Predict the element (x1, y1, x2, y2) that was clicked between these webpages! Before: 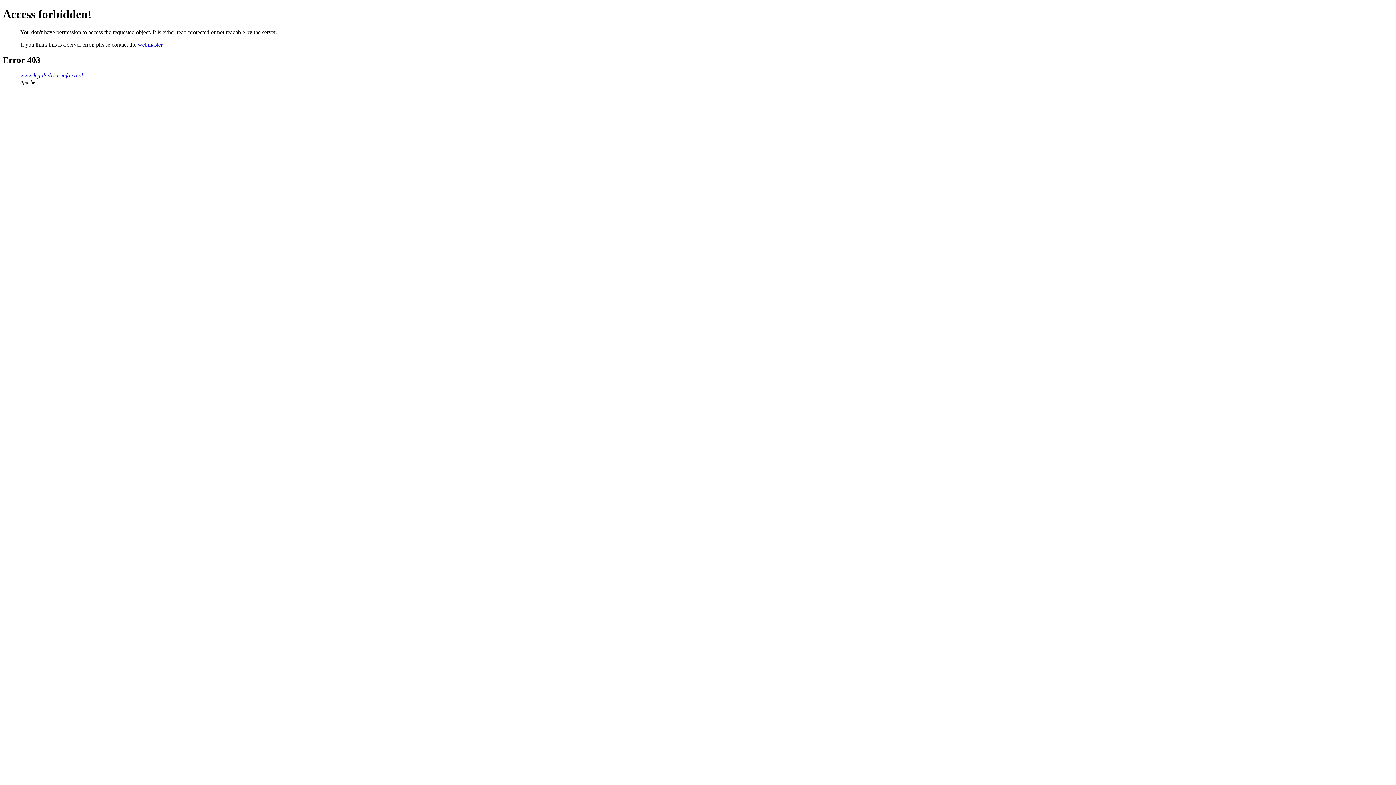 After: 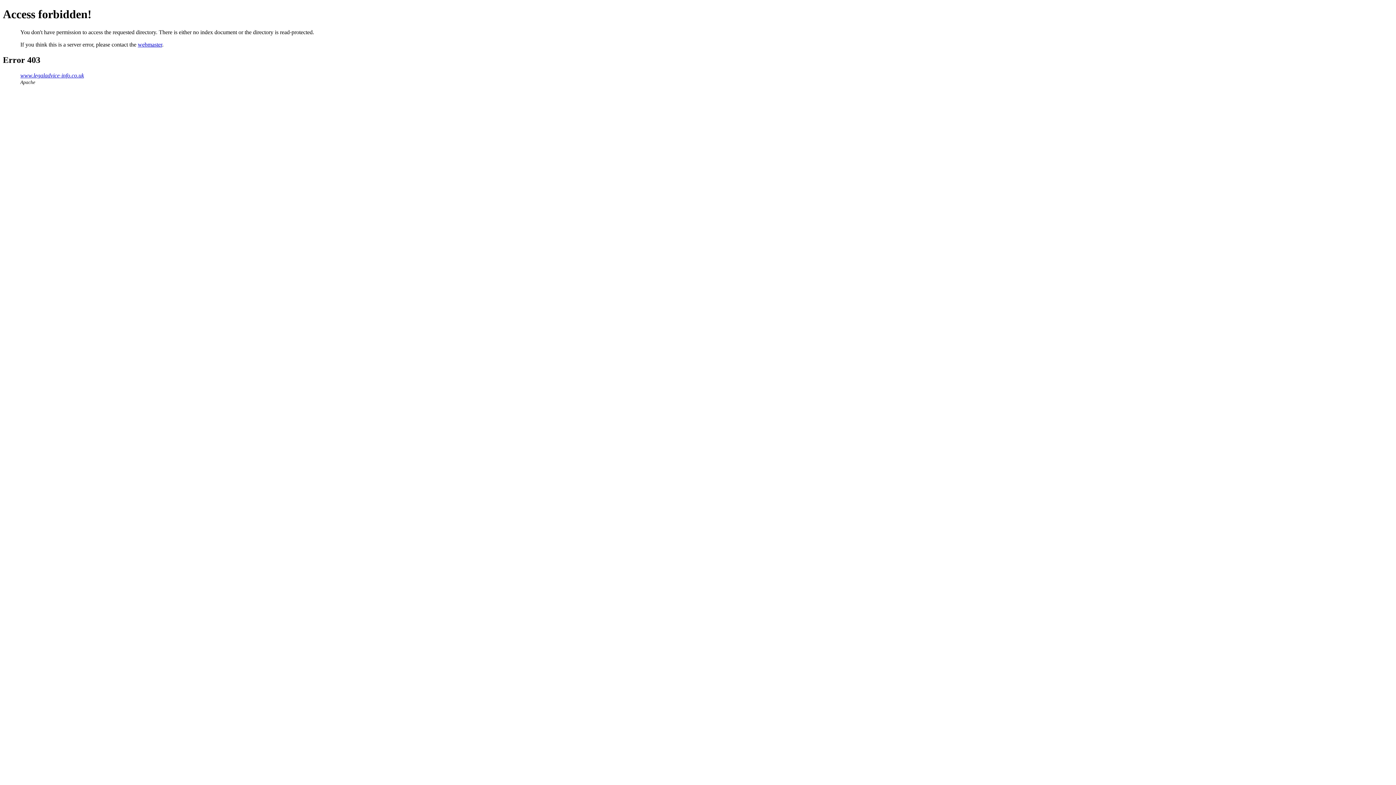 Action: bbox: (20, 72, 84, 78) label: www.legaladvice-info.co.uk